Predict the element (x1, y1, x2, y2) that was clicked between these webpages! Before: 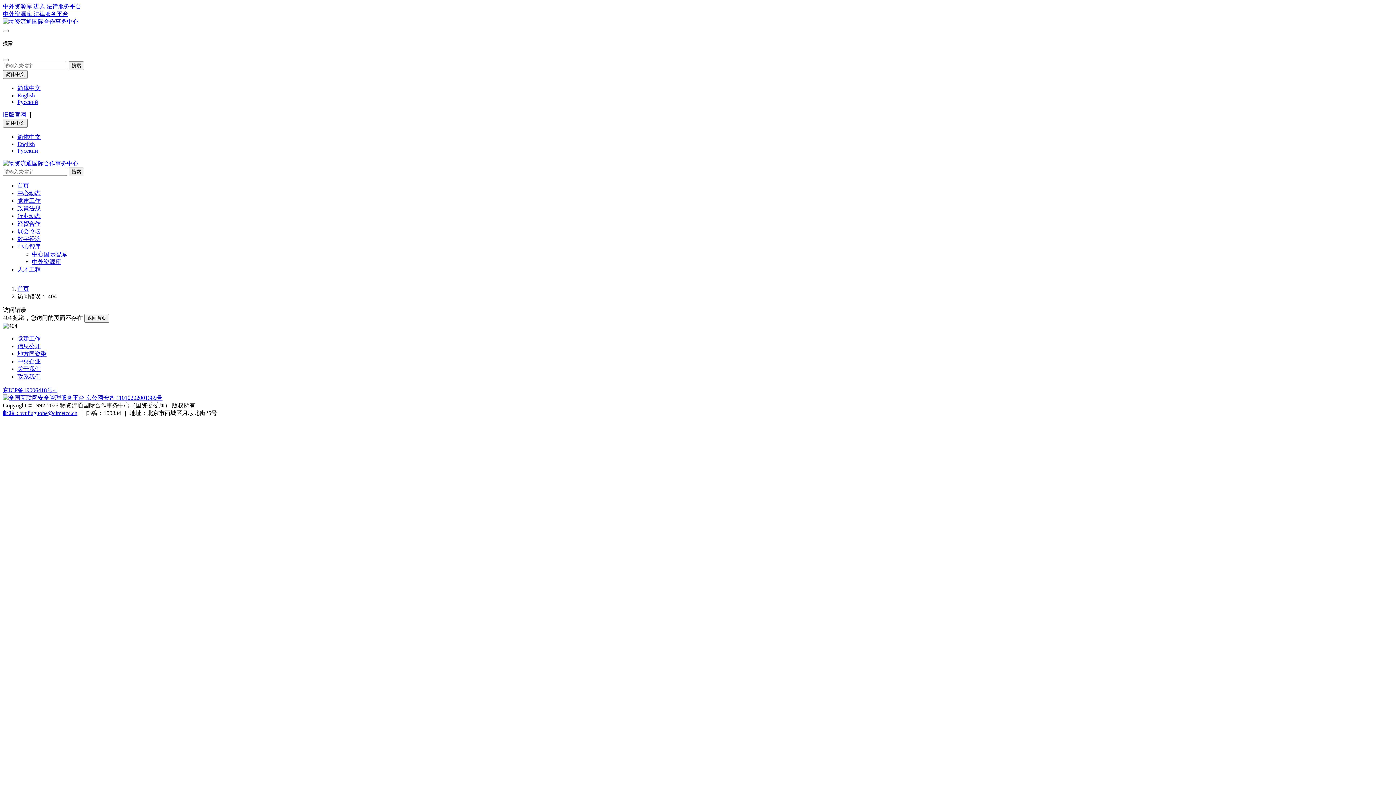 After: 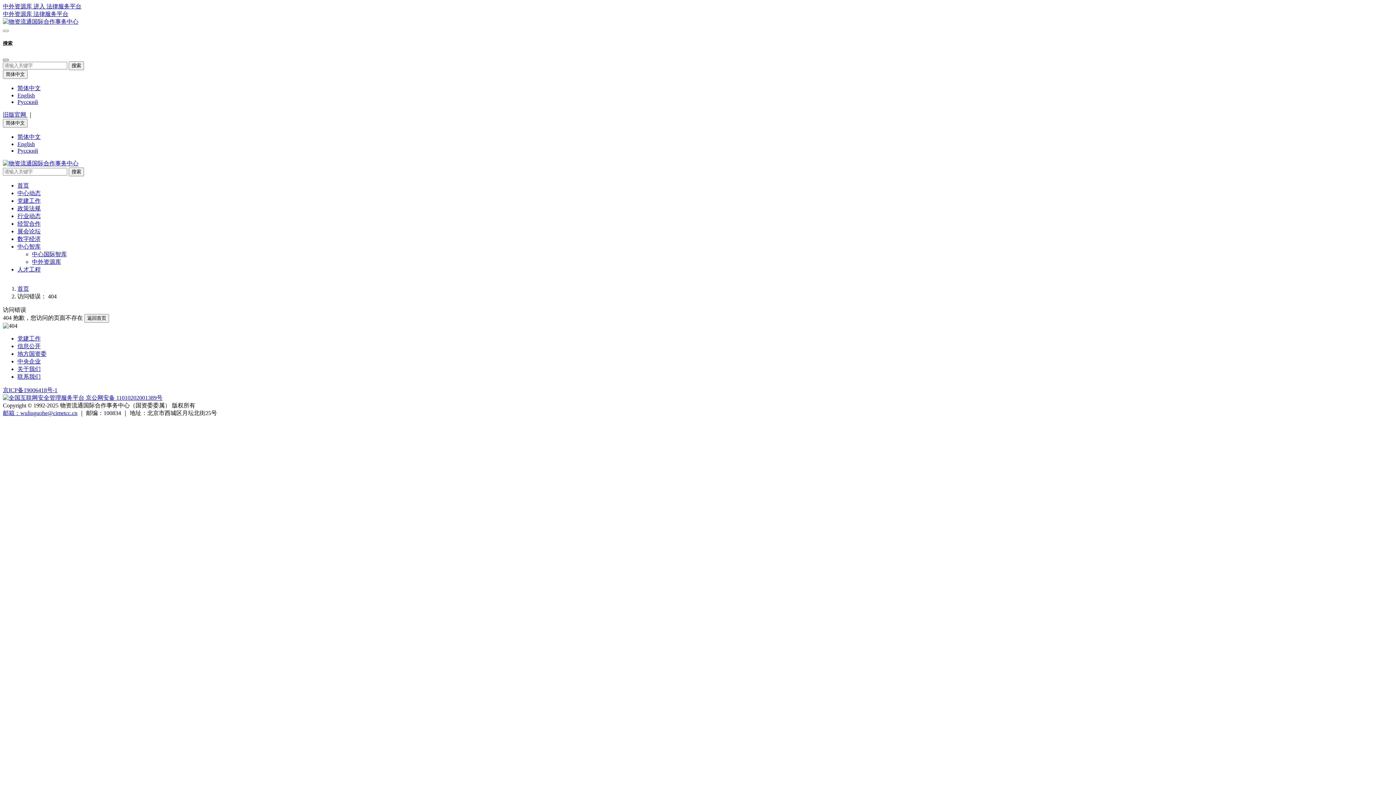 Action: label: Close bbox: (2, 59, 8, 61)